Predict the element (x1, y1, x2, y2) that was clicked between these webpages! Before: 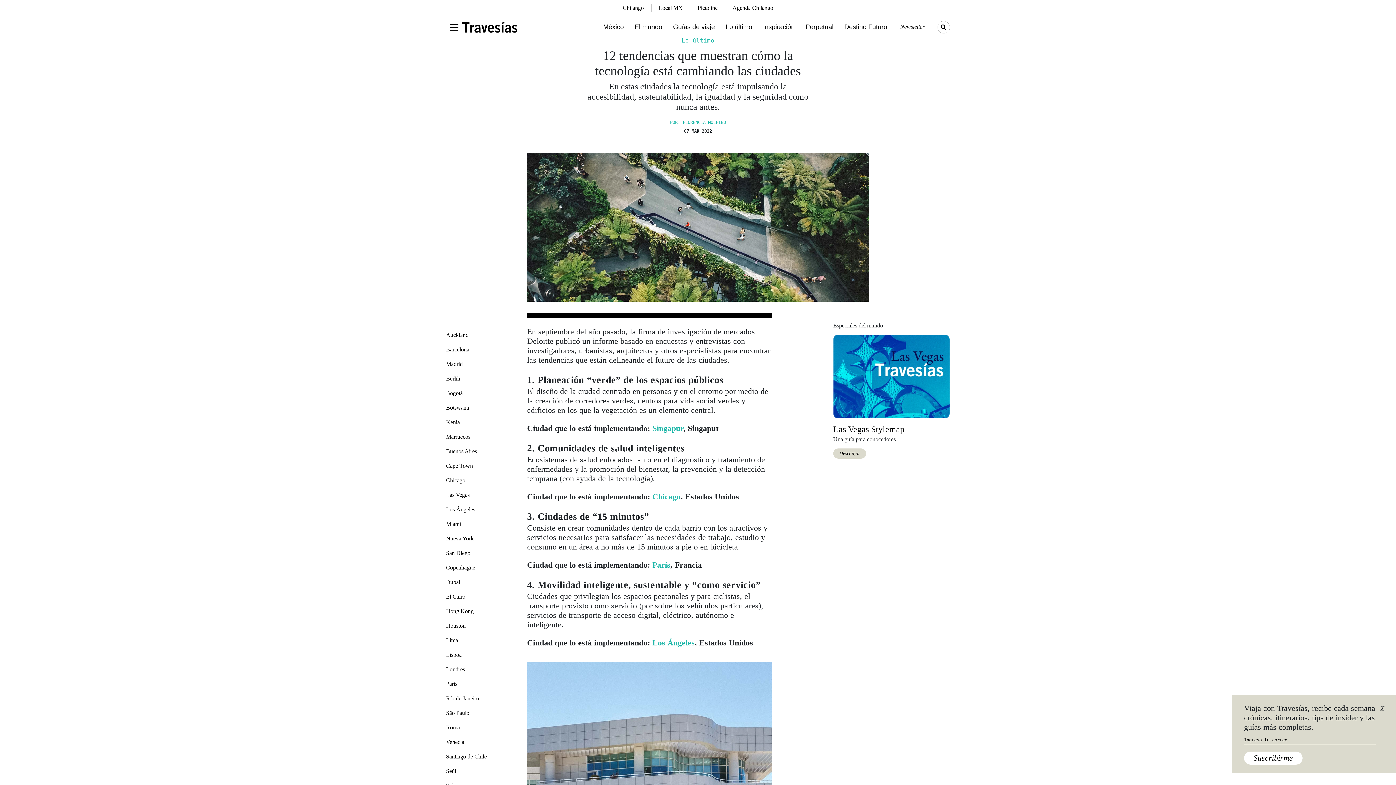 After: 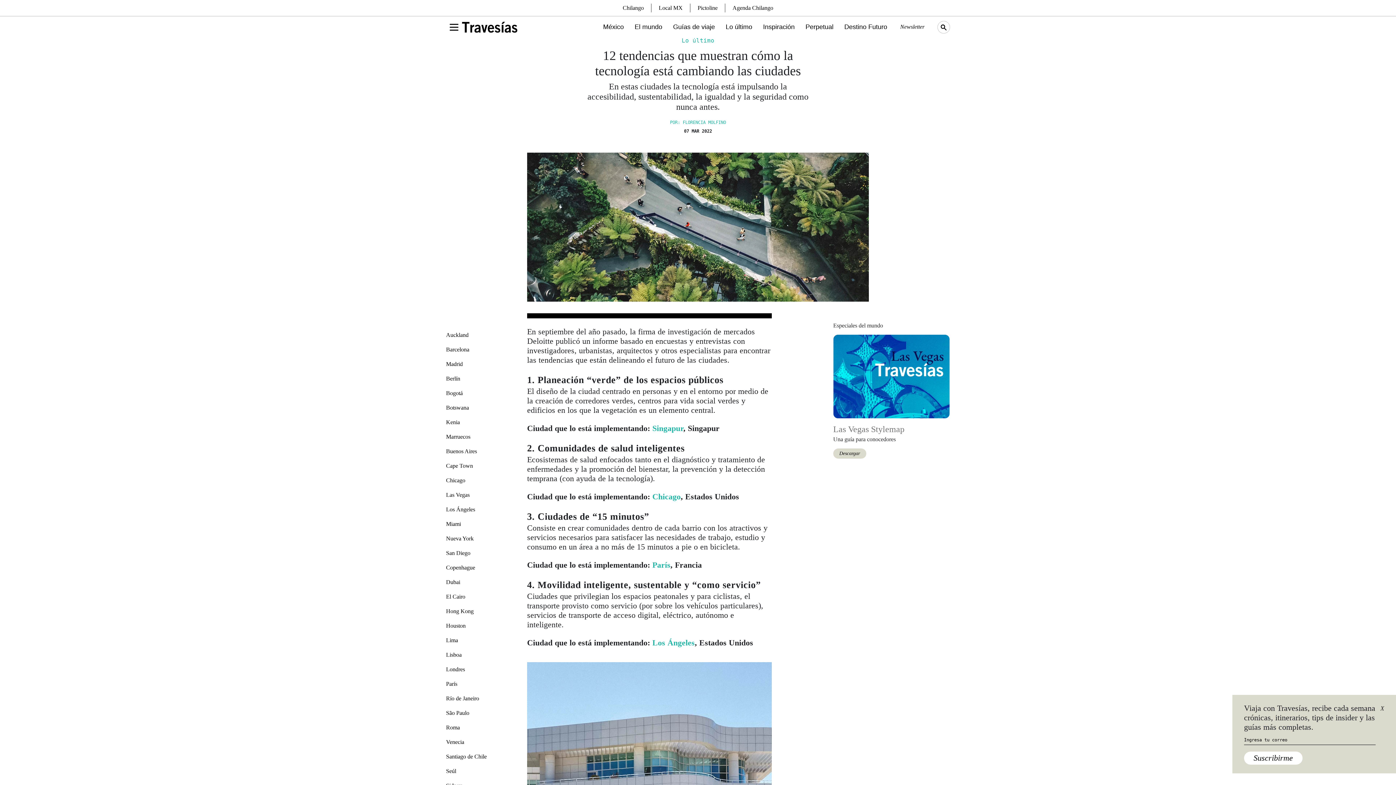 Action: bbox: (833, 424, 949, 434) label: Las Vegas Stylemap